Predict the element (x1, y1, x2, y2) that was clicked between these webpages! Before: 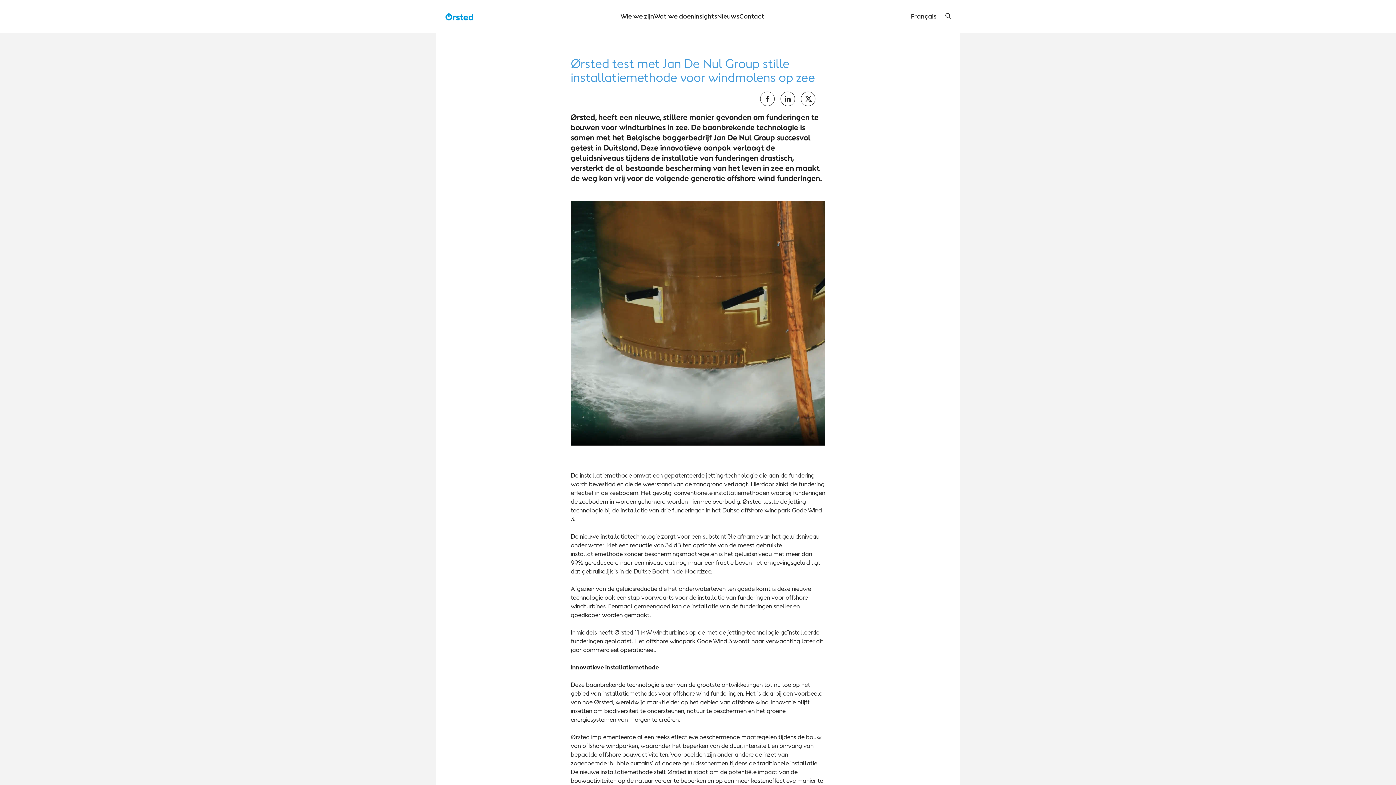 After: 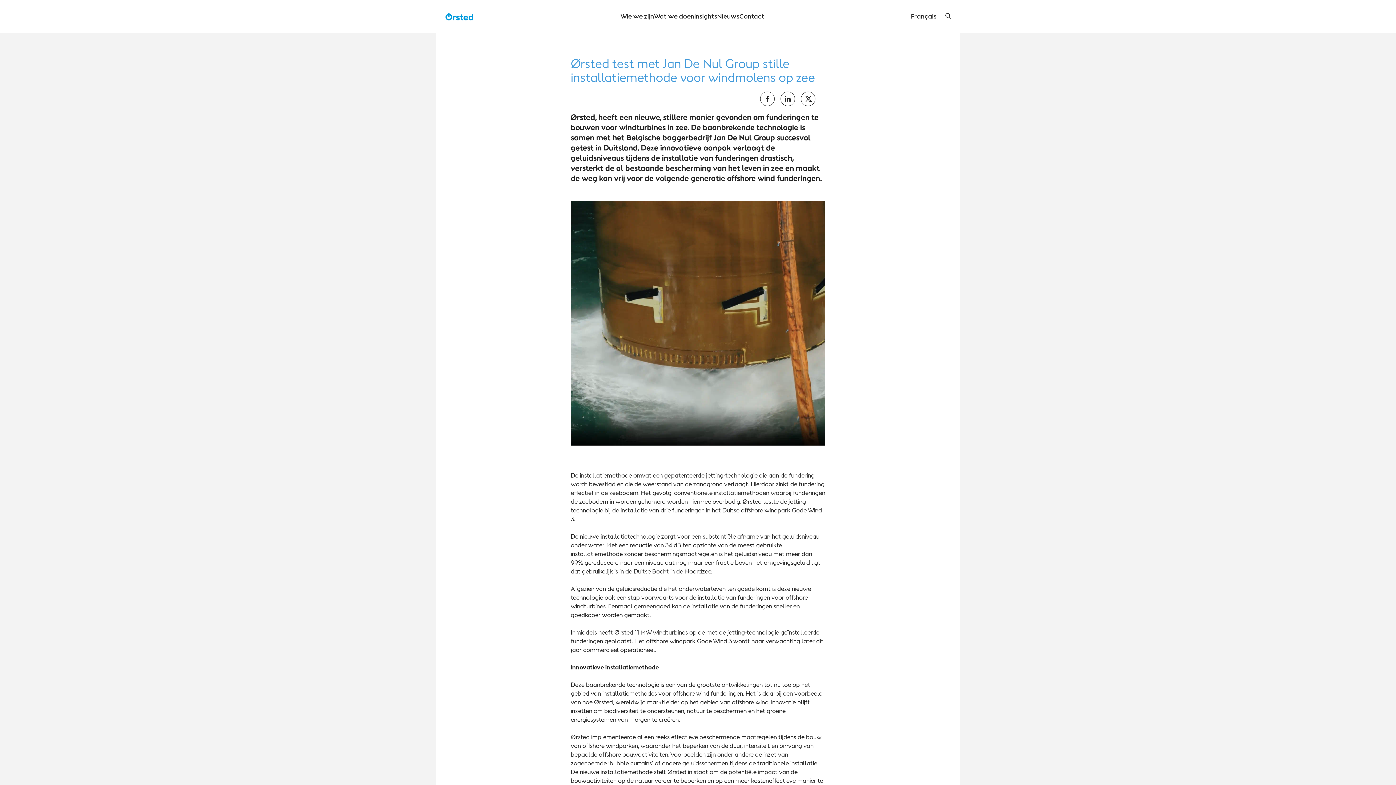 Action: bbox: (945, 11, 951, 20) label: search button